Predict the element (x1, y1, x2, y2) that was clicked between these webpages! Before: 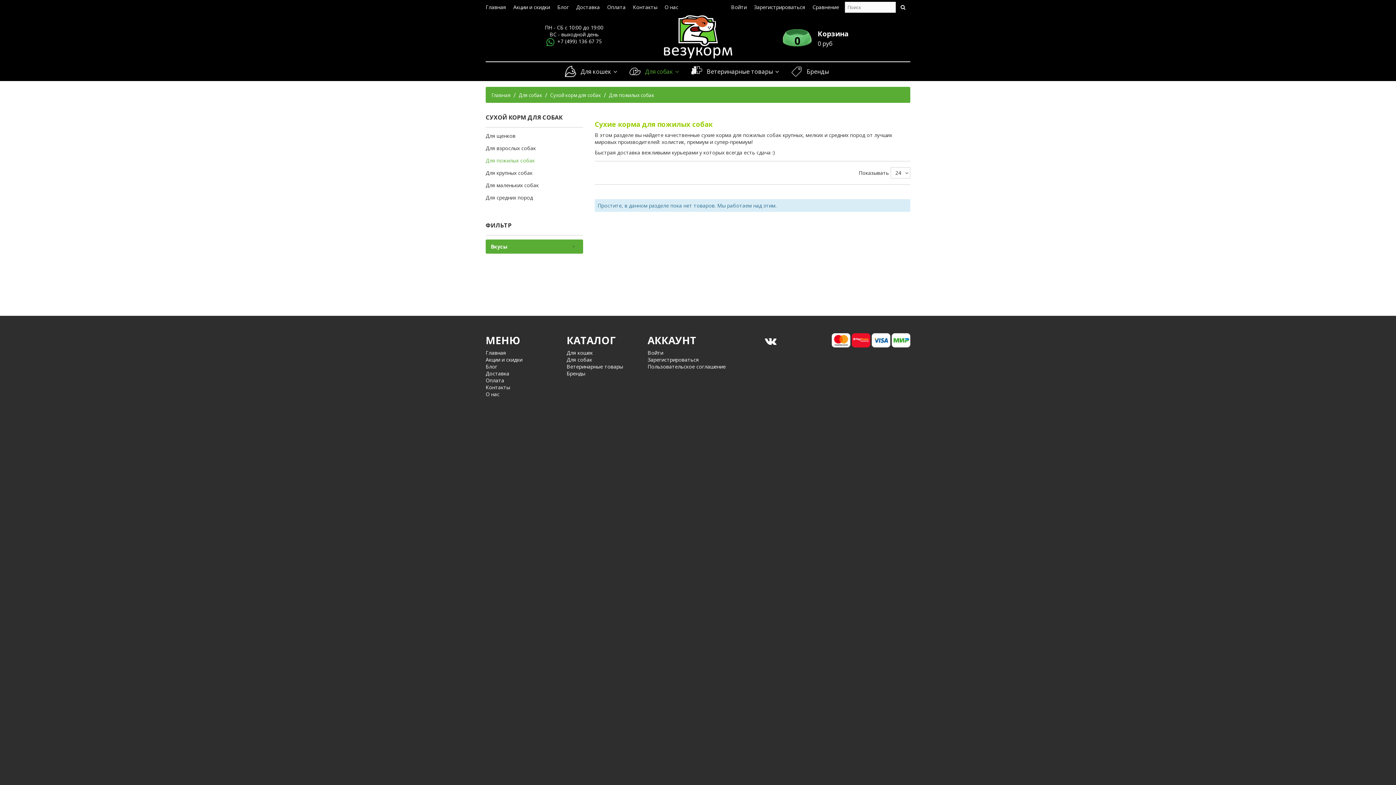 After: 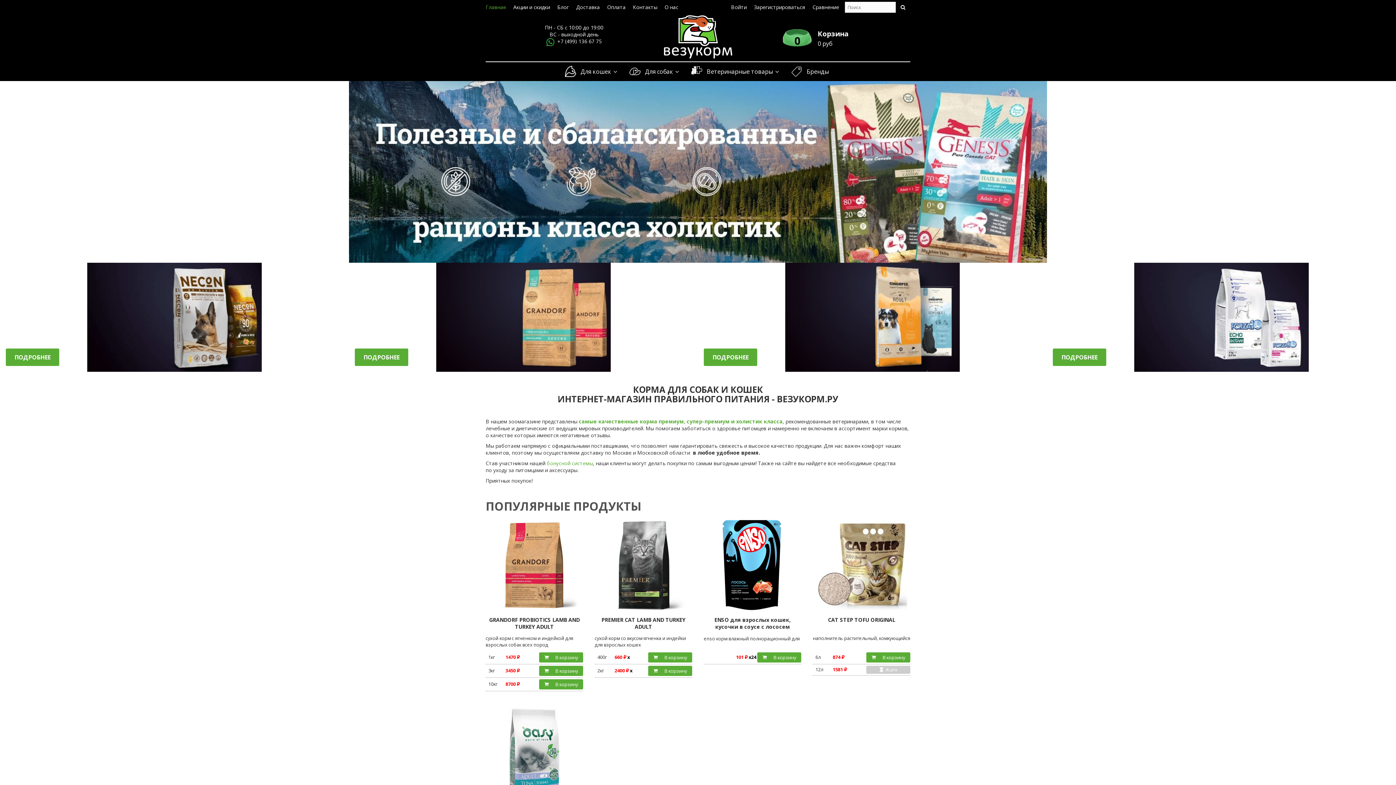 Action: label: Главная bbox: (485, 0, 512, 14)